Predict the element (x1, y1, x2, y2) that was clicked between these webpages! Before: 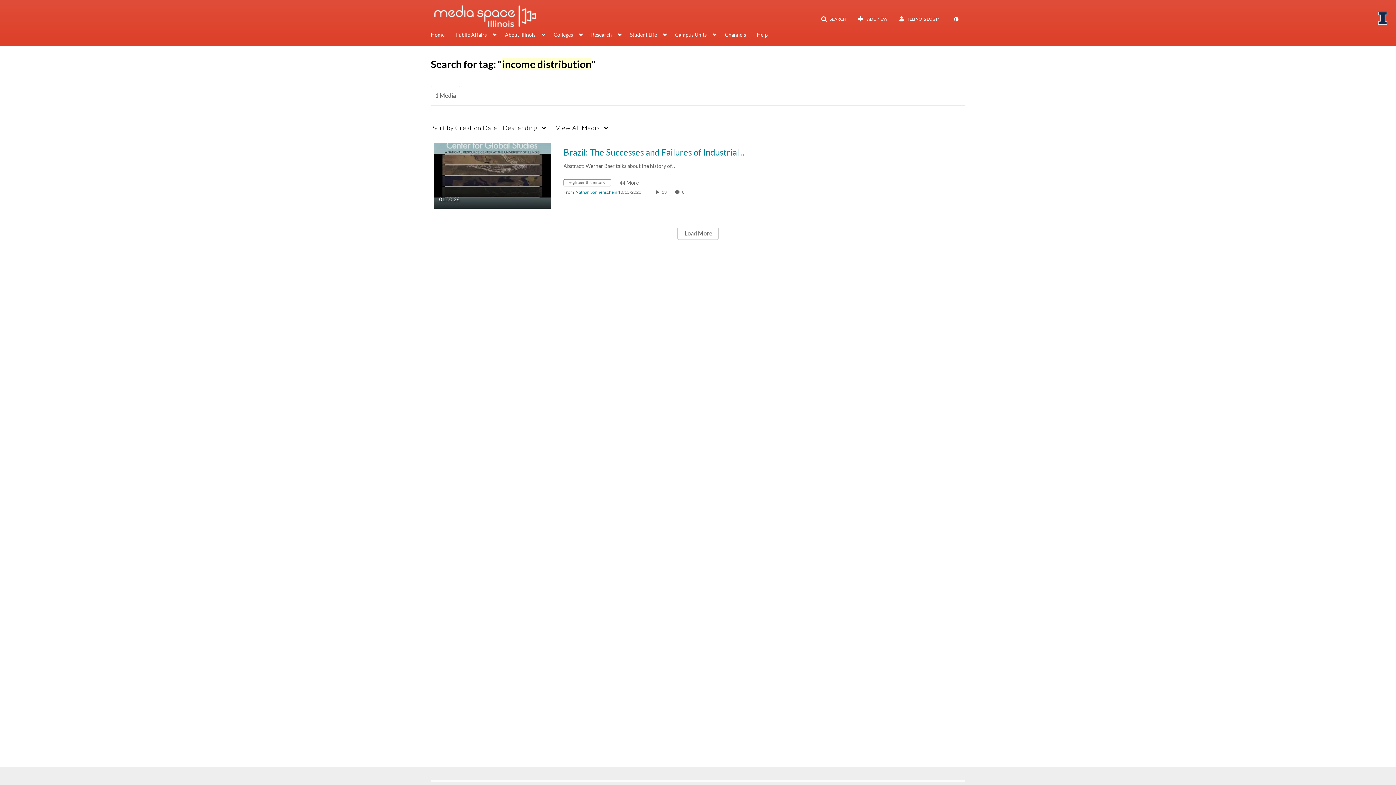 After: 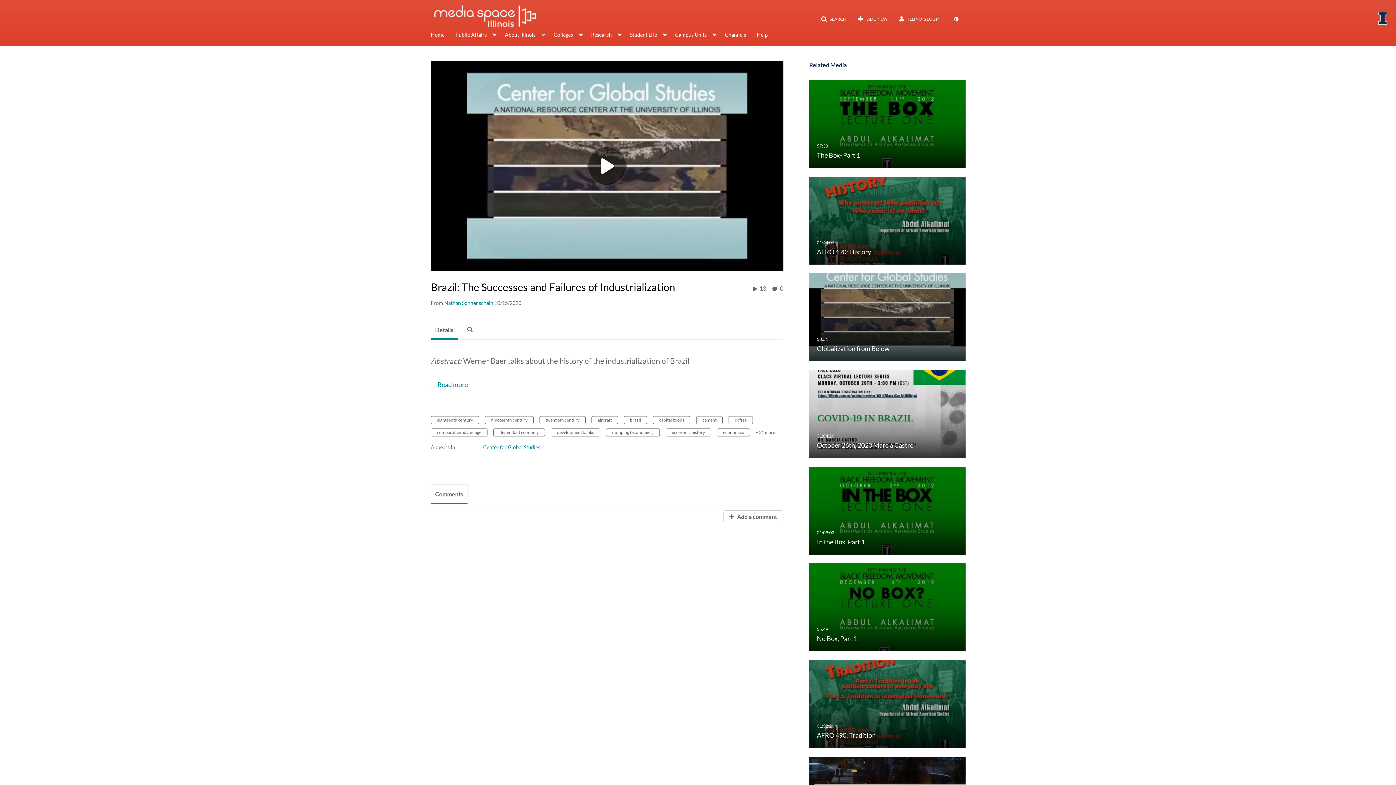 Action: bbox: (563, 147, 745, 157) label: Brazil: The Successes and Failures of Industrialization